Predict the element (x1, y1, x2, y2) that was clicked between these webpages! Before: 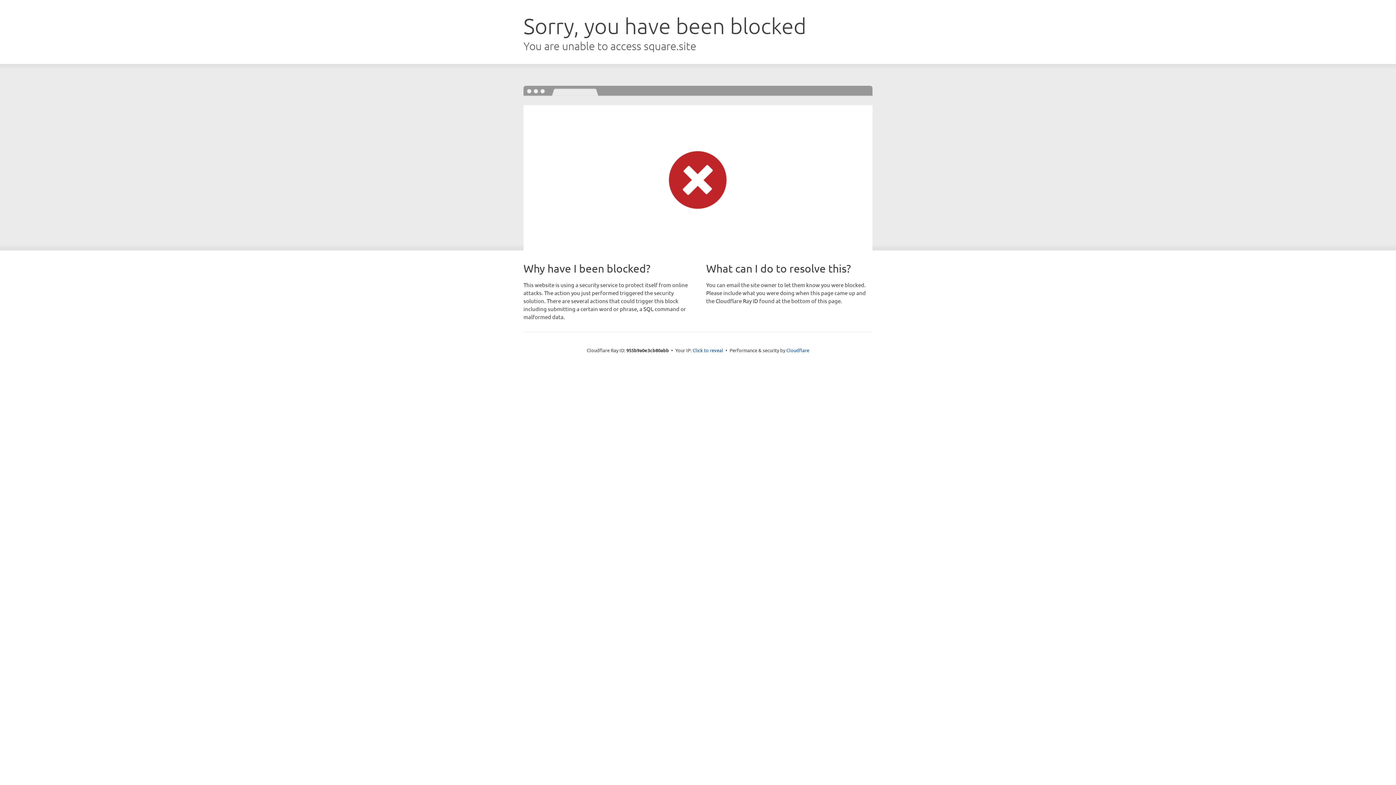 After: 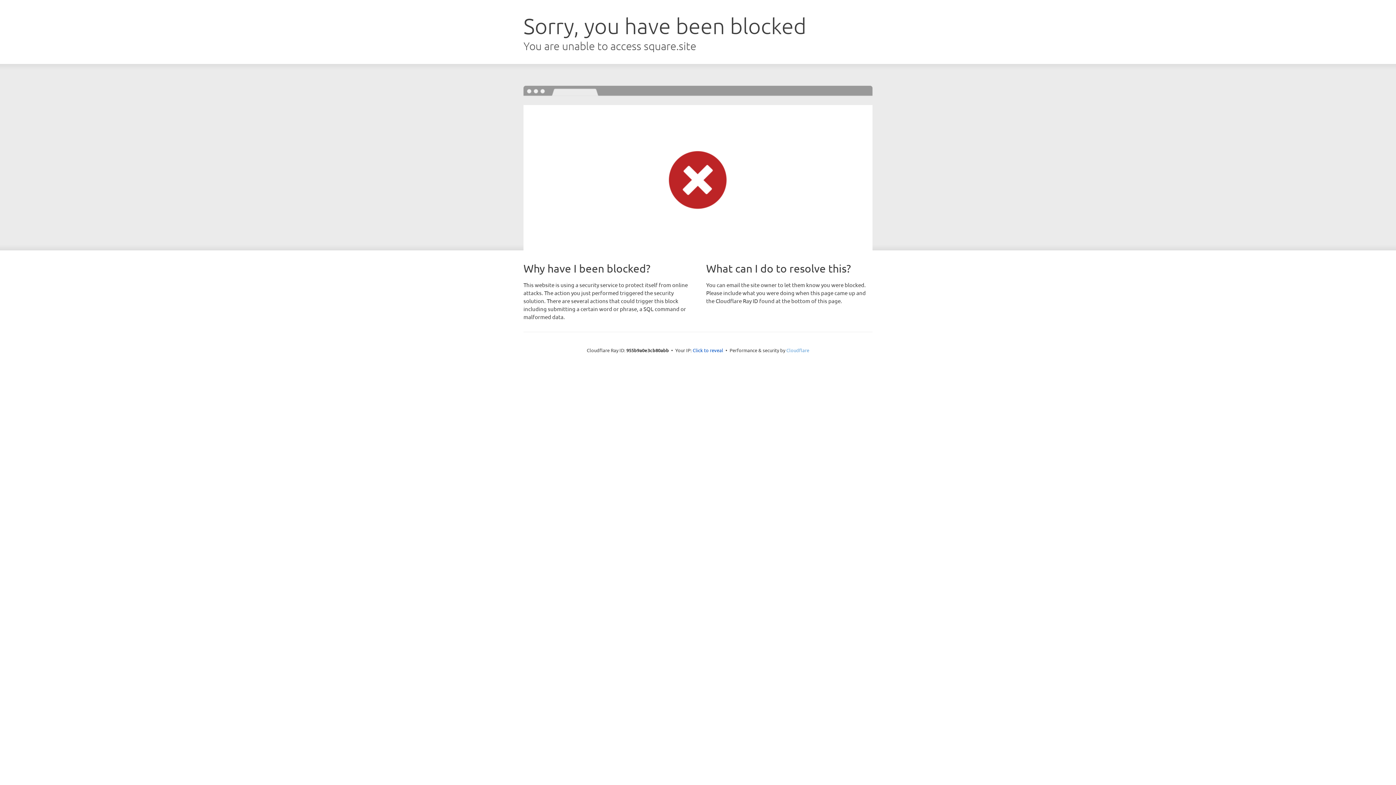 Action: label: Cloudflare bbox: (786, 347, 809, 353)